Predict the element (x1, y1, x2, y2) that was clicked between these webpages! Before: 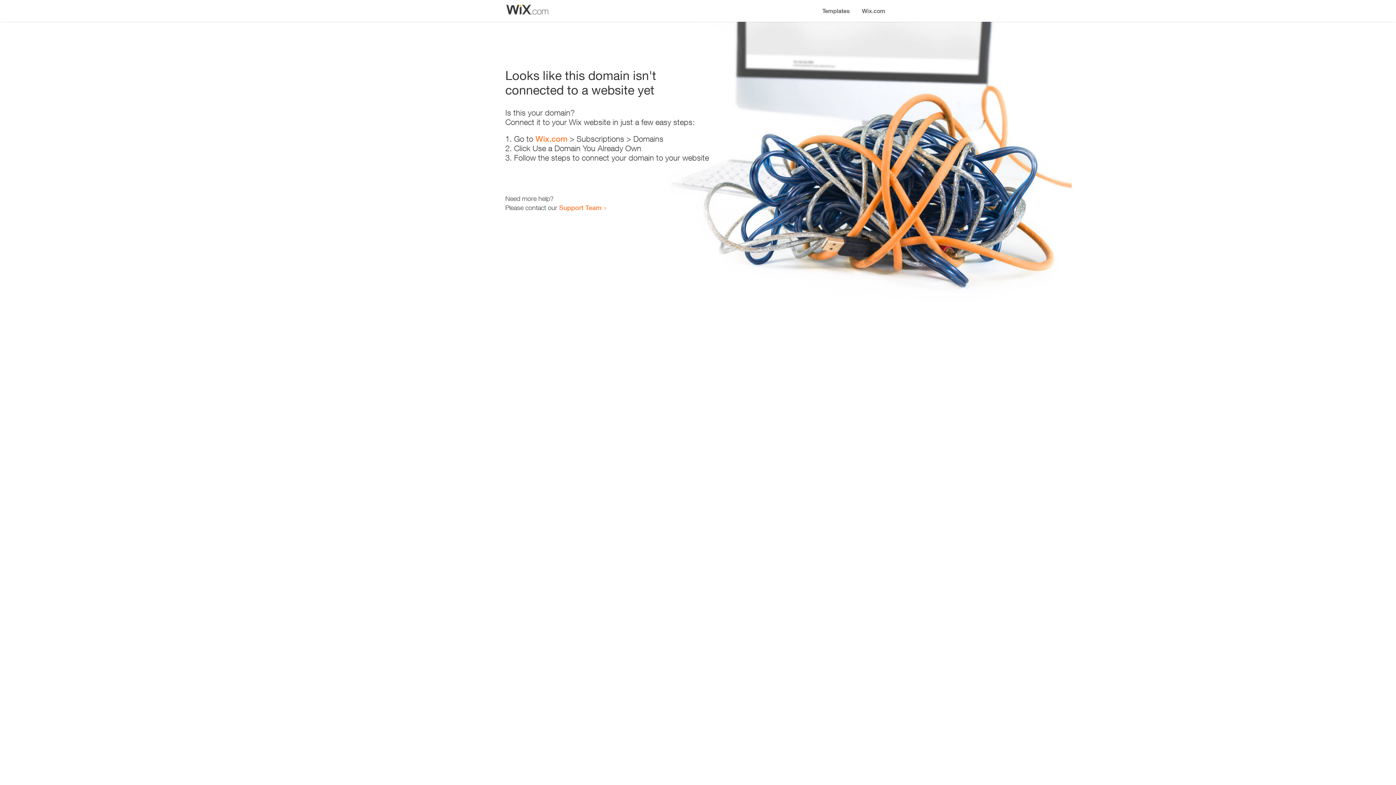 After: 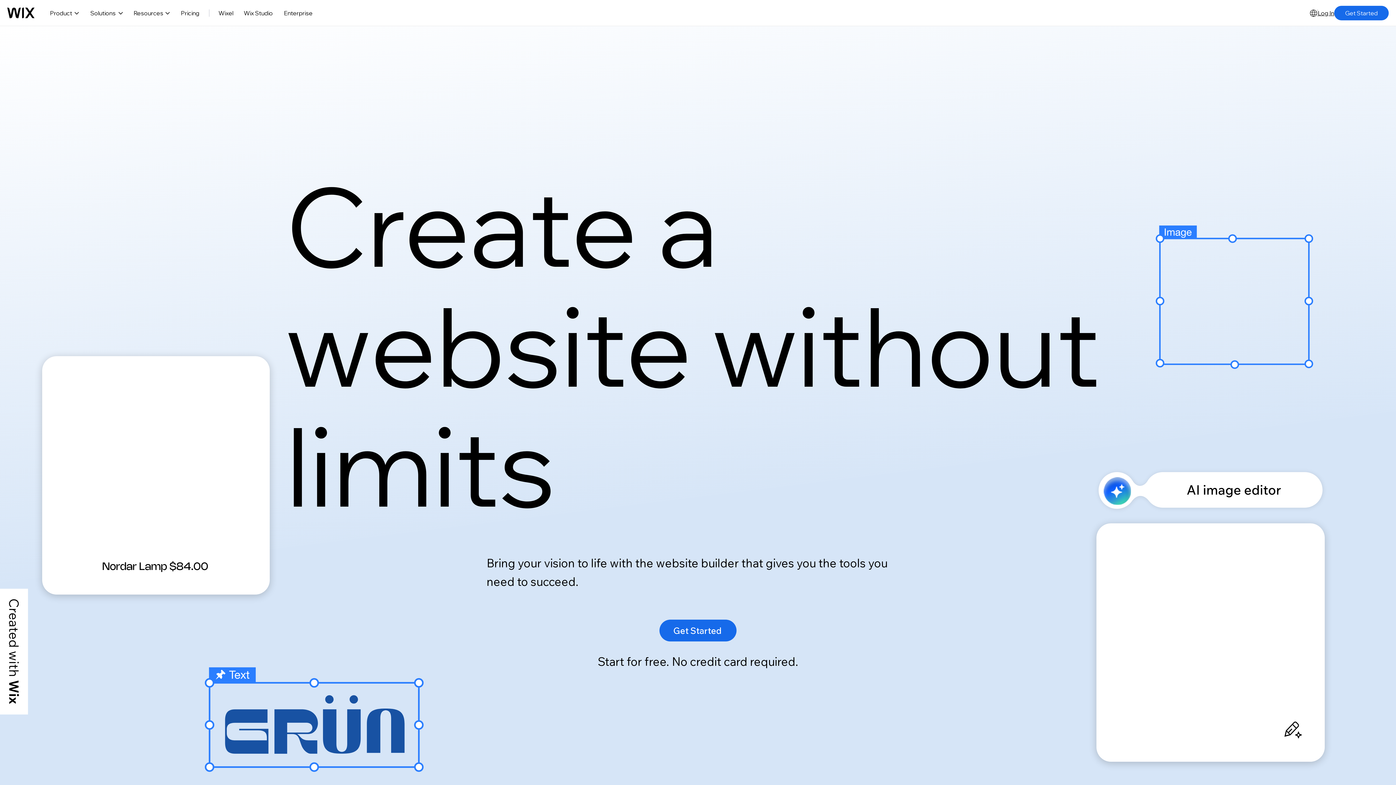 Action: label: Wix.com bbox: (856, 0, 890, 14)